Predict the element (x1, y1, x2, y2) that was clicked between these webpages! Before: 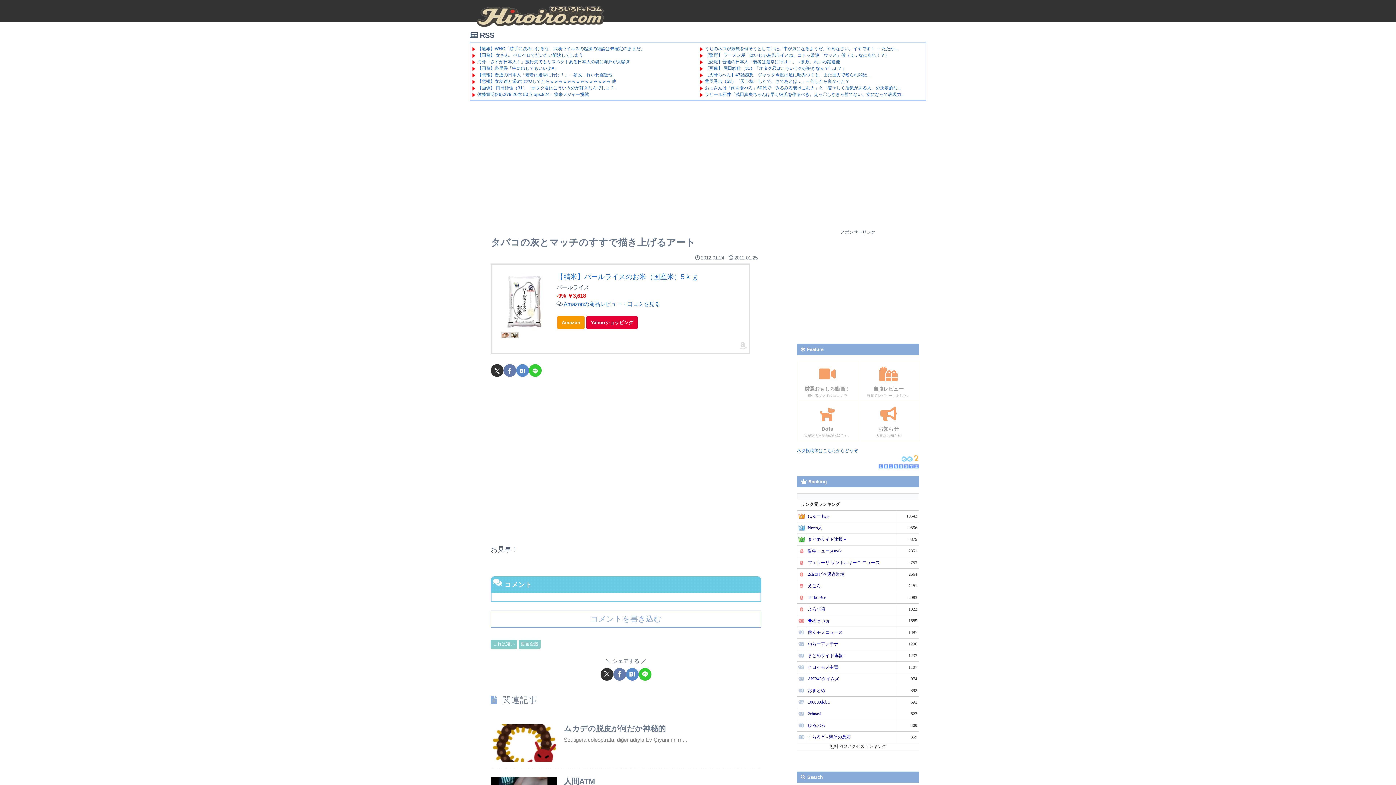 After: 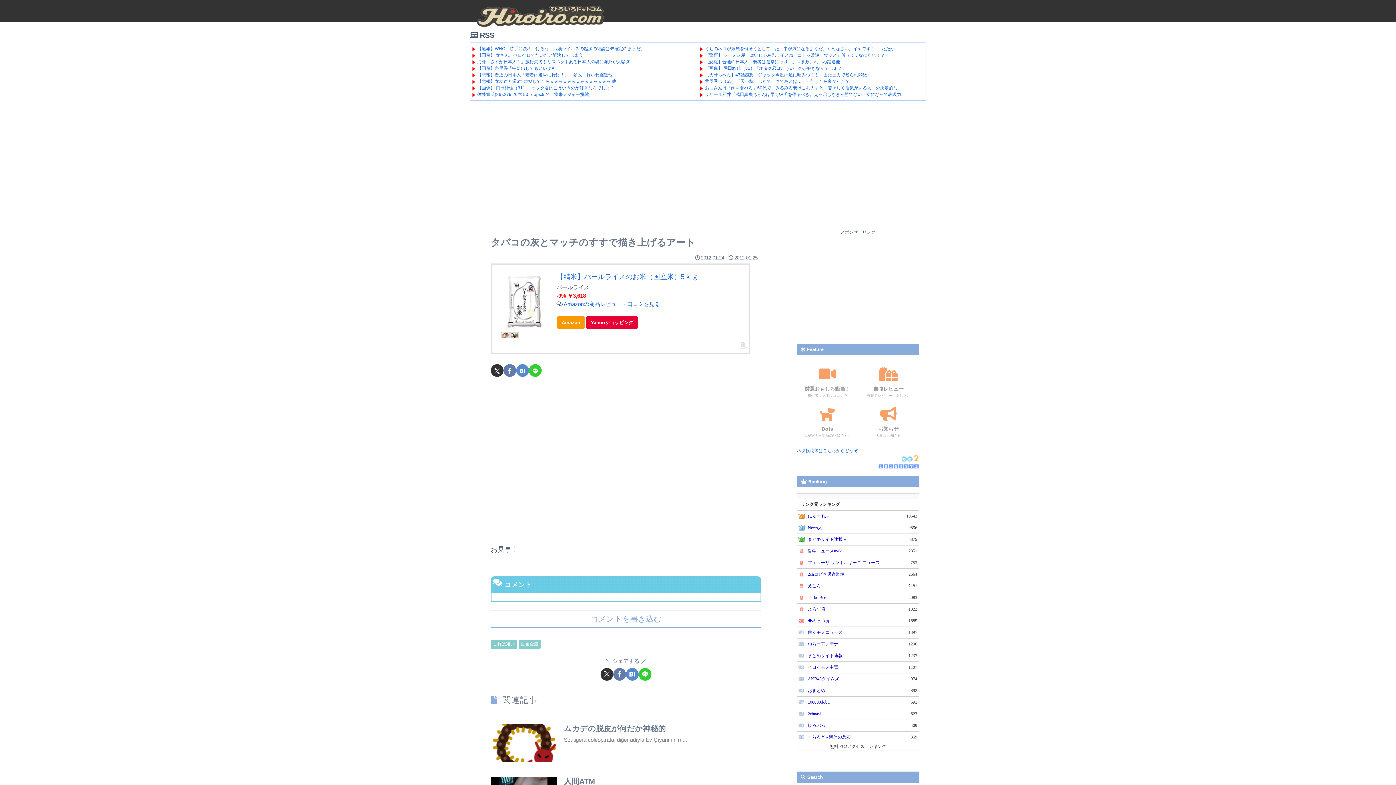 Action: bbox: (808, 665, 838, 670) label: ヒロイモノ中毒